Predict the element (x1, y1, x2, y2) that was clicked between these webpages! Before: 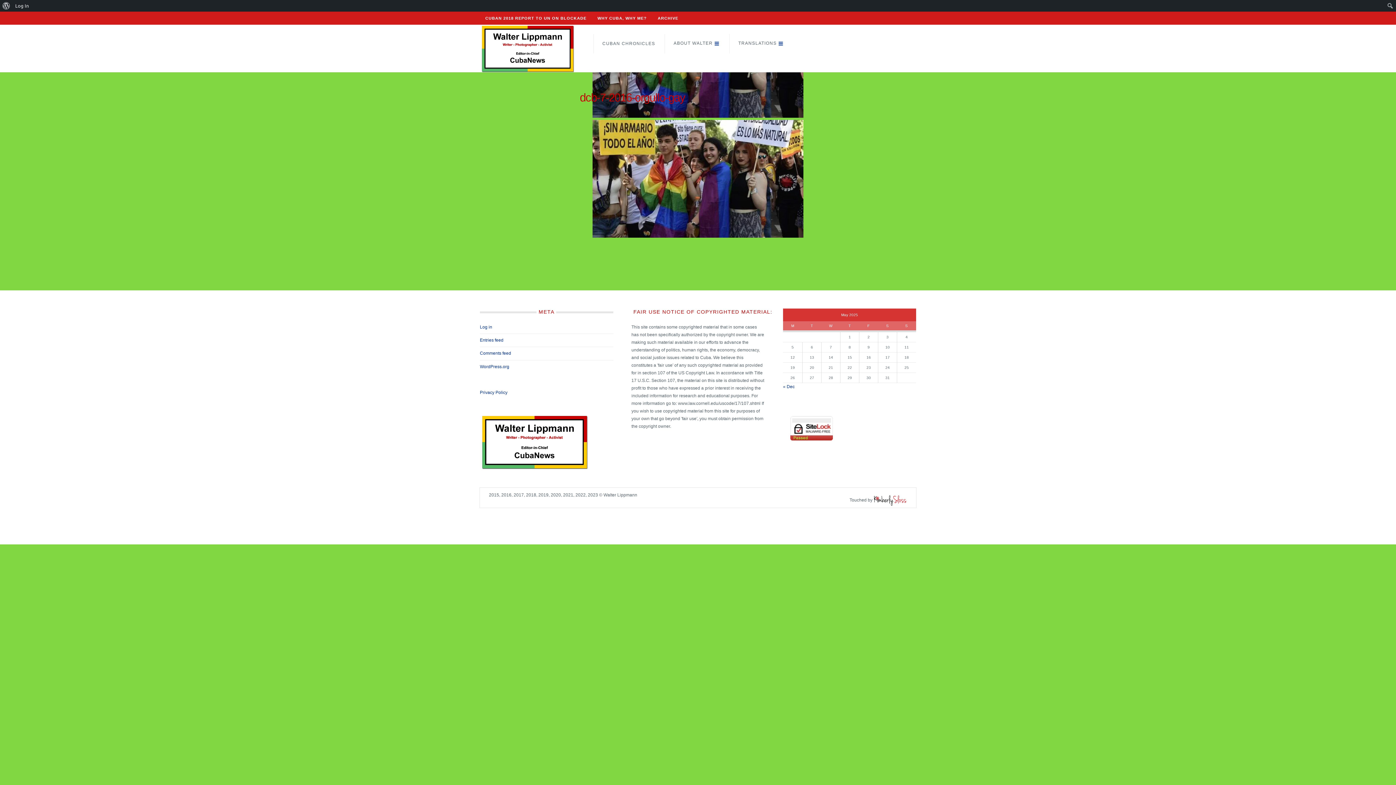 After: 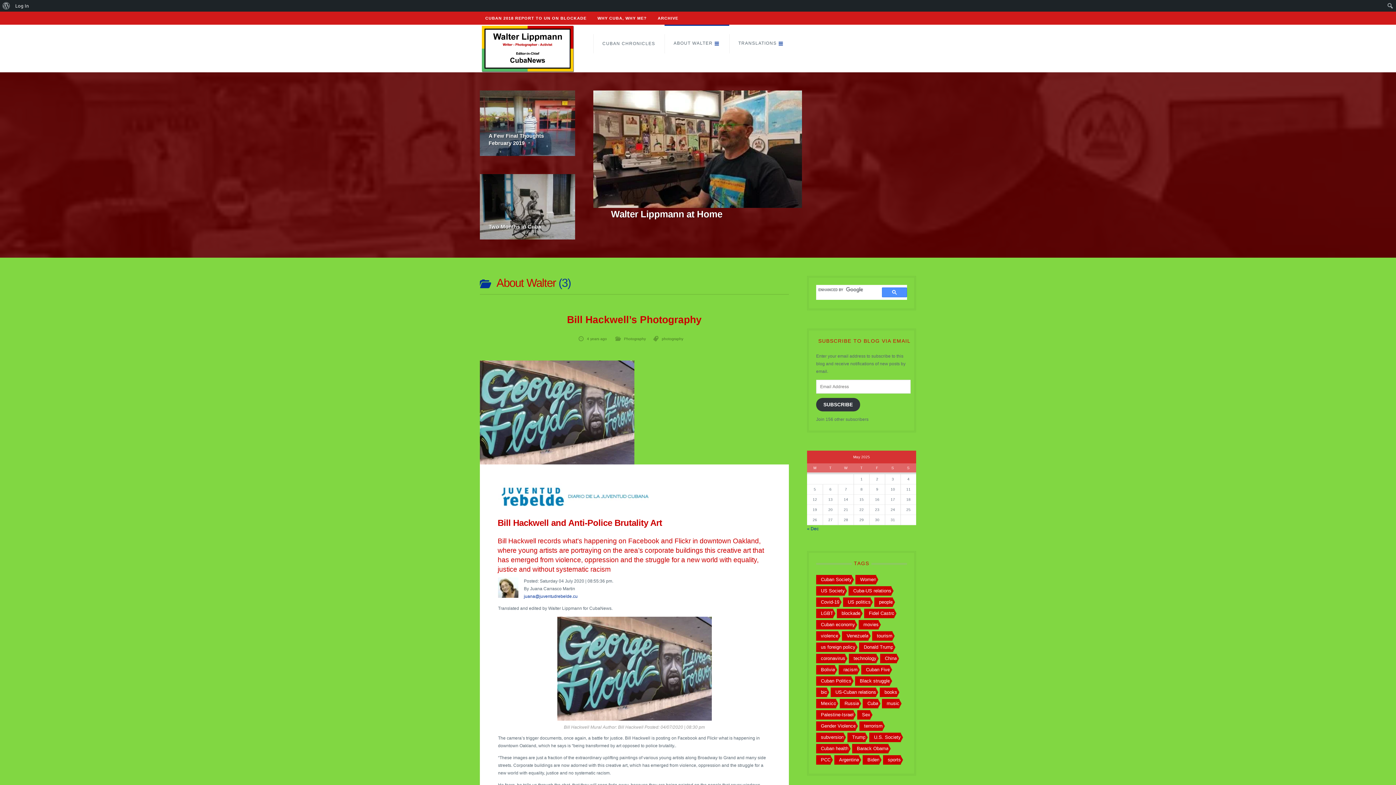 Action: bbox: (664, 24, 729, 62) label: ABOUT WALTER